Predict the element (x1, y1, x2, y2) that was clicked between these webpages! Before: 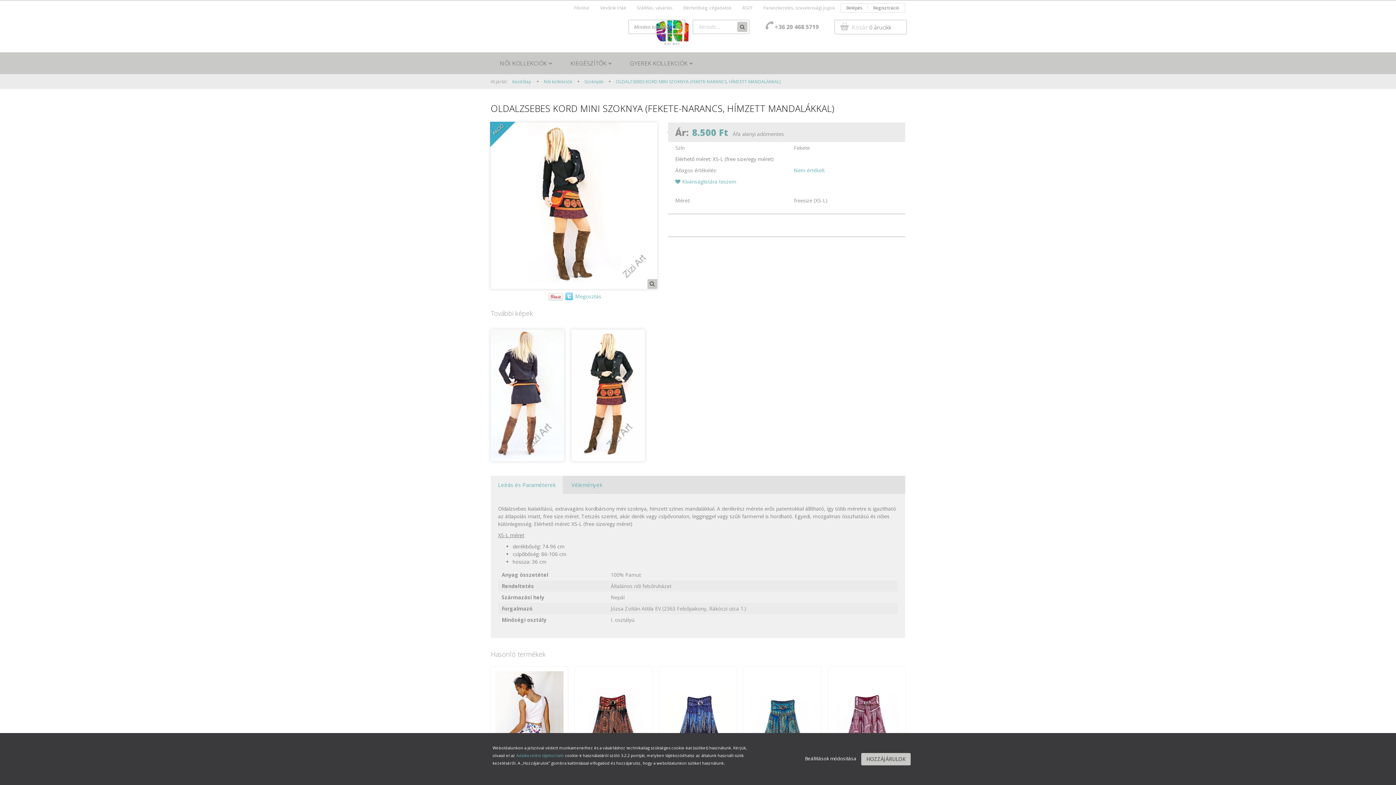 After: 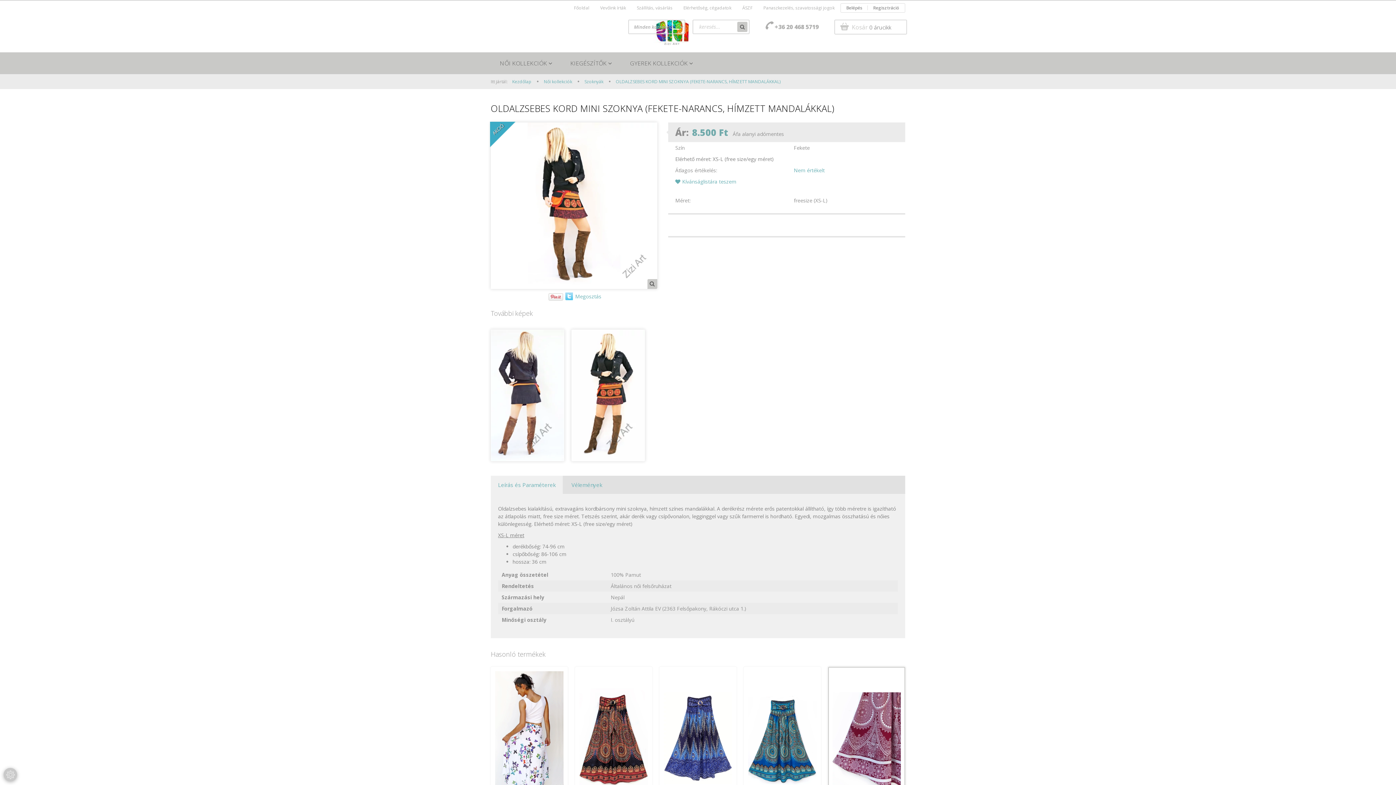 Action: label: HOZZÁJÁRULOK bbox: (861, 753, 910, 765)